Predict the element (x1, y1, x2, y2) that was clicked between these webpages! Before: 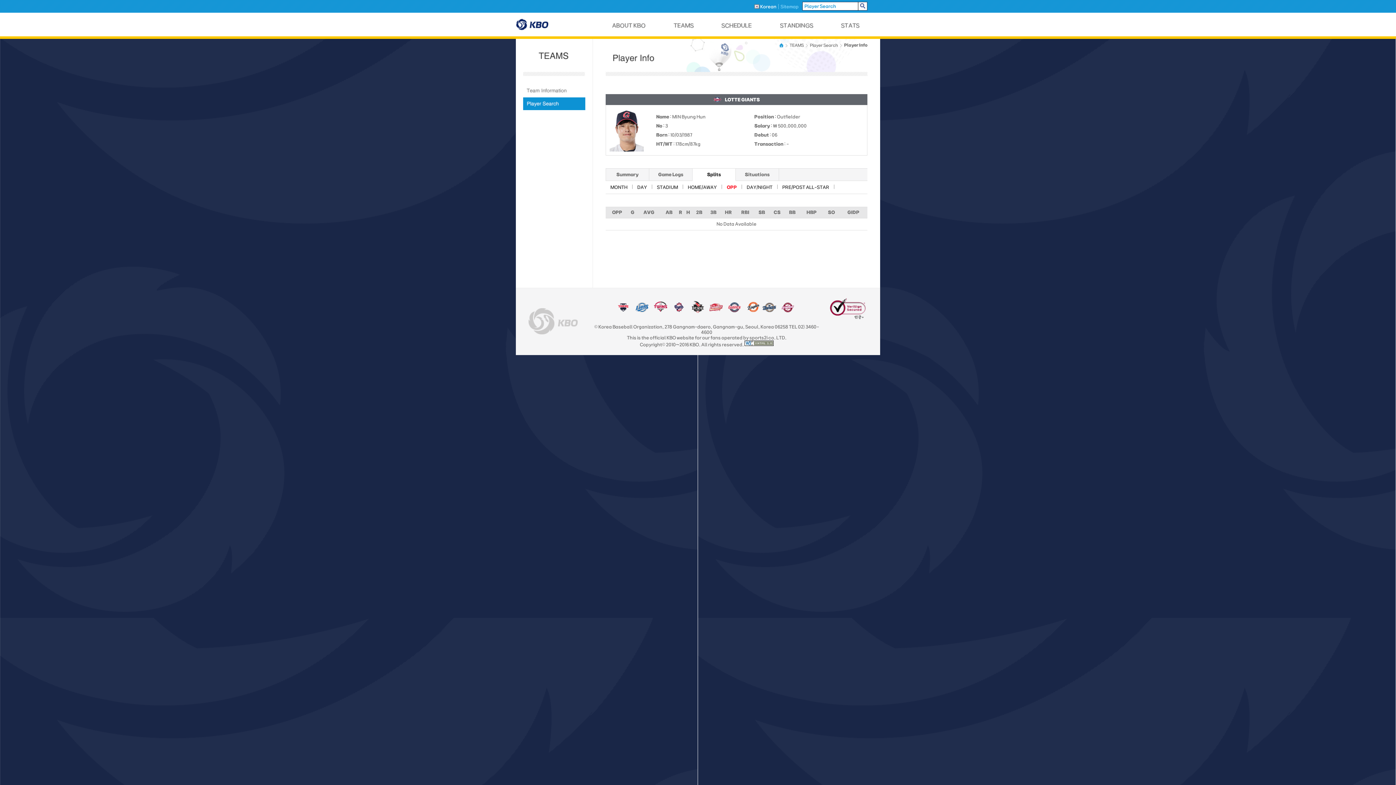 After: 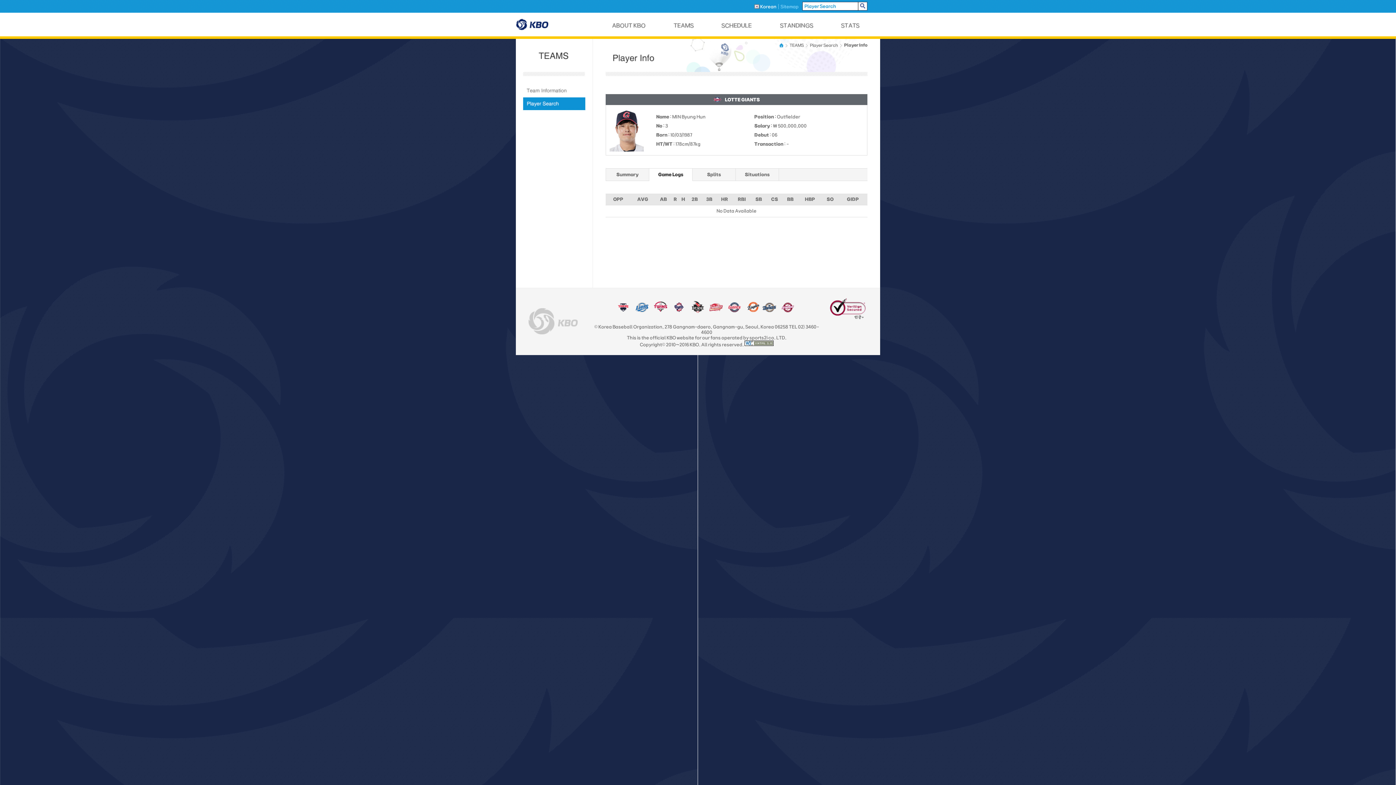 Action: label: Game Logs bbox: (658, 172, 683, 177)